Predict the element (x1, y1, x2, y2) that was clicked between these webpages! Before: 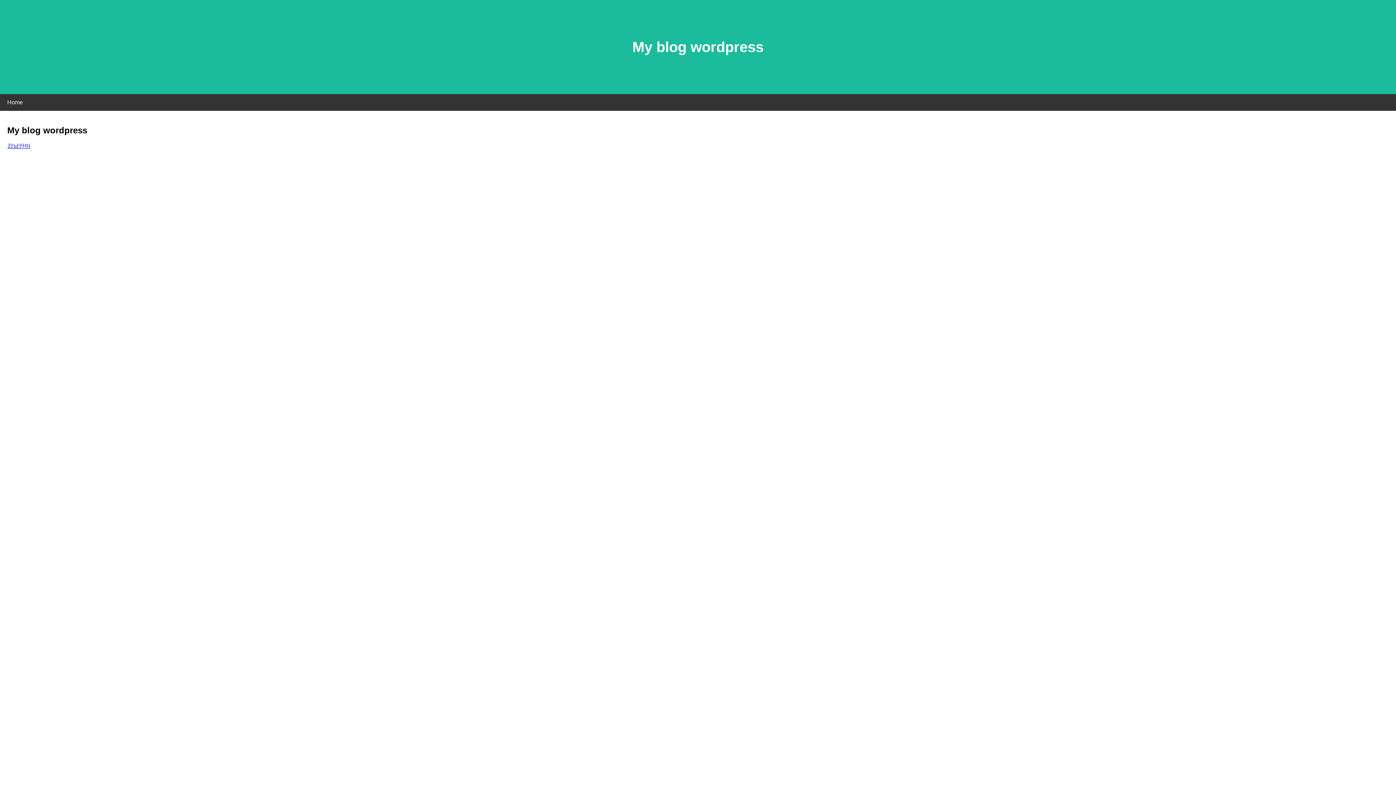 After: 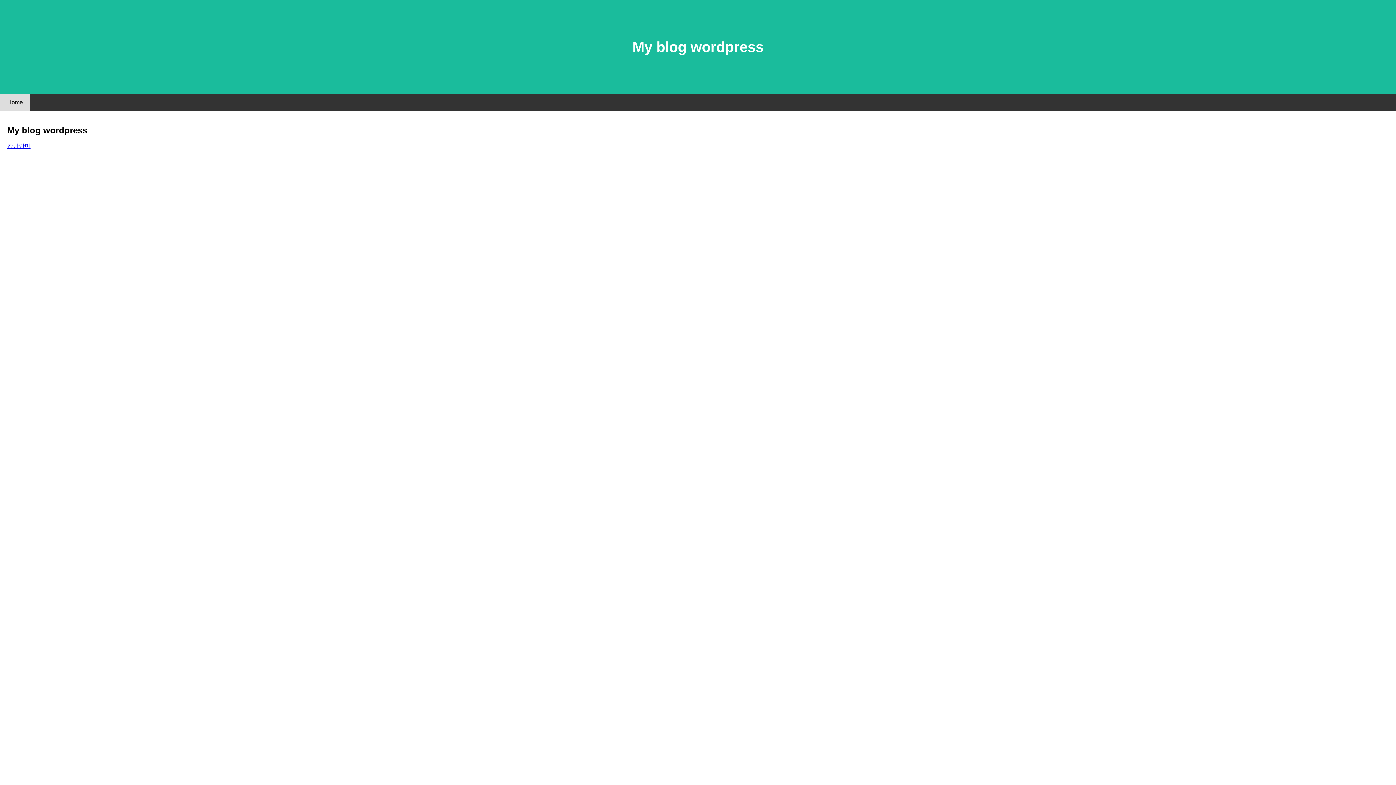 Action: label: Home bbox: (0, 94, 30, 110)